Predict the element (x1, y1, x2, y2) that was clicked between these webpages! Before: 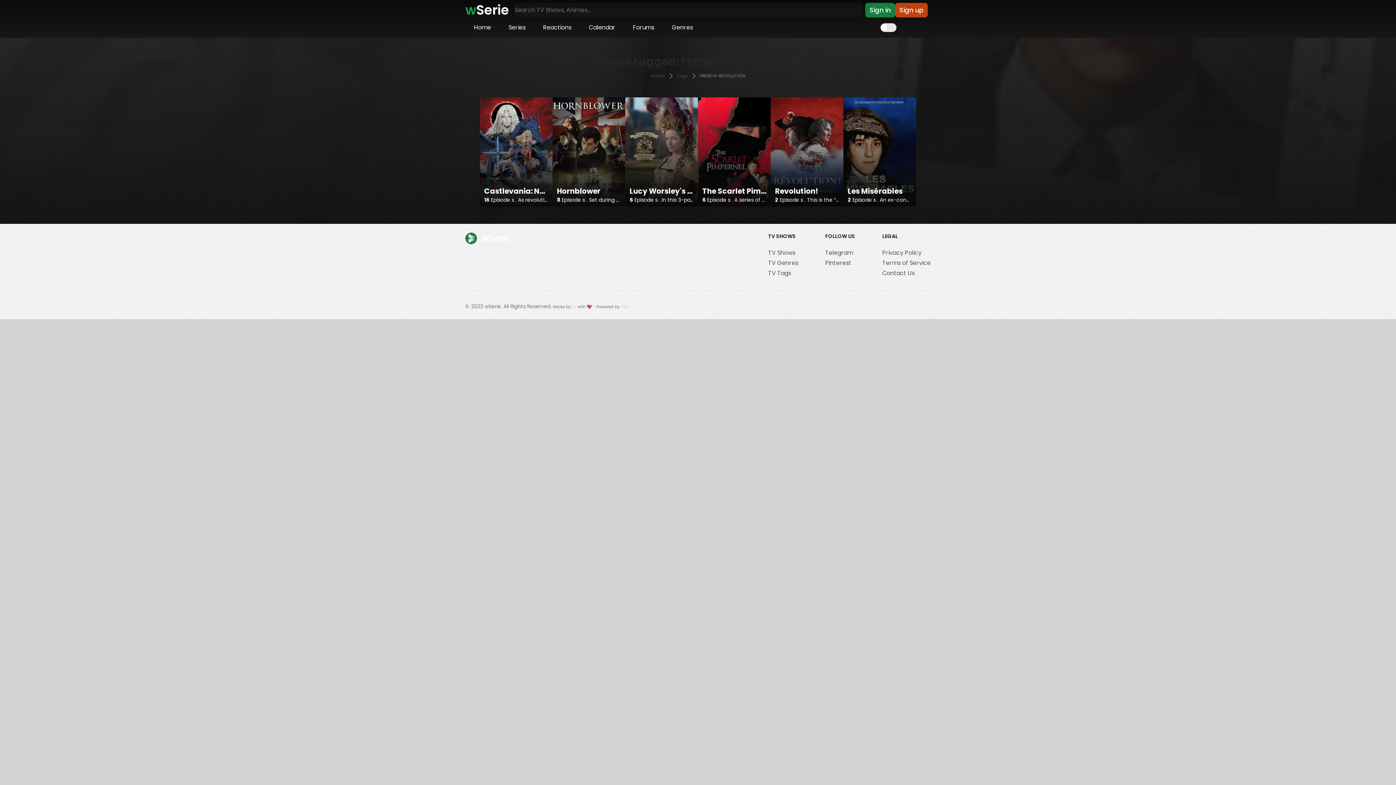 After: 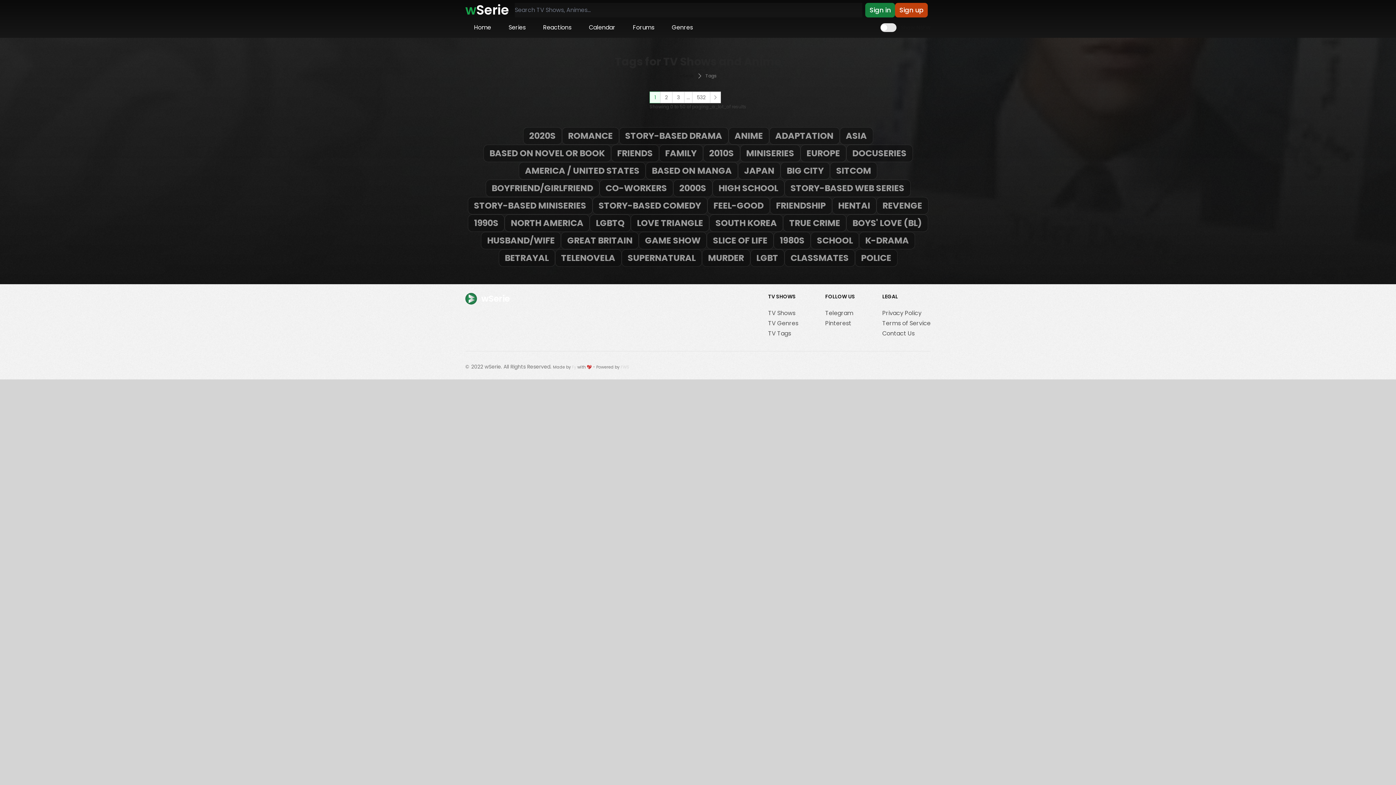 Action: bbox: (677, 73, 688, 78) label: Tags